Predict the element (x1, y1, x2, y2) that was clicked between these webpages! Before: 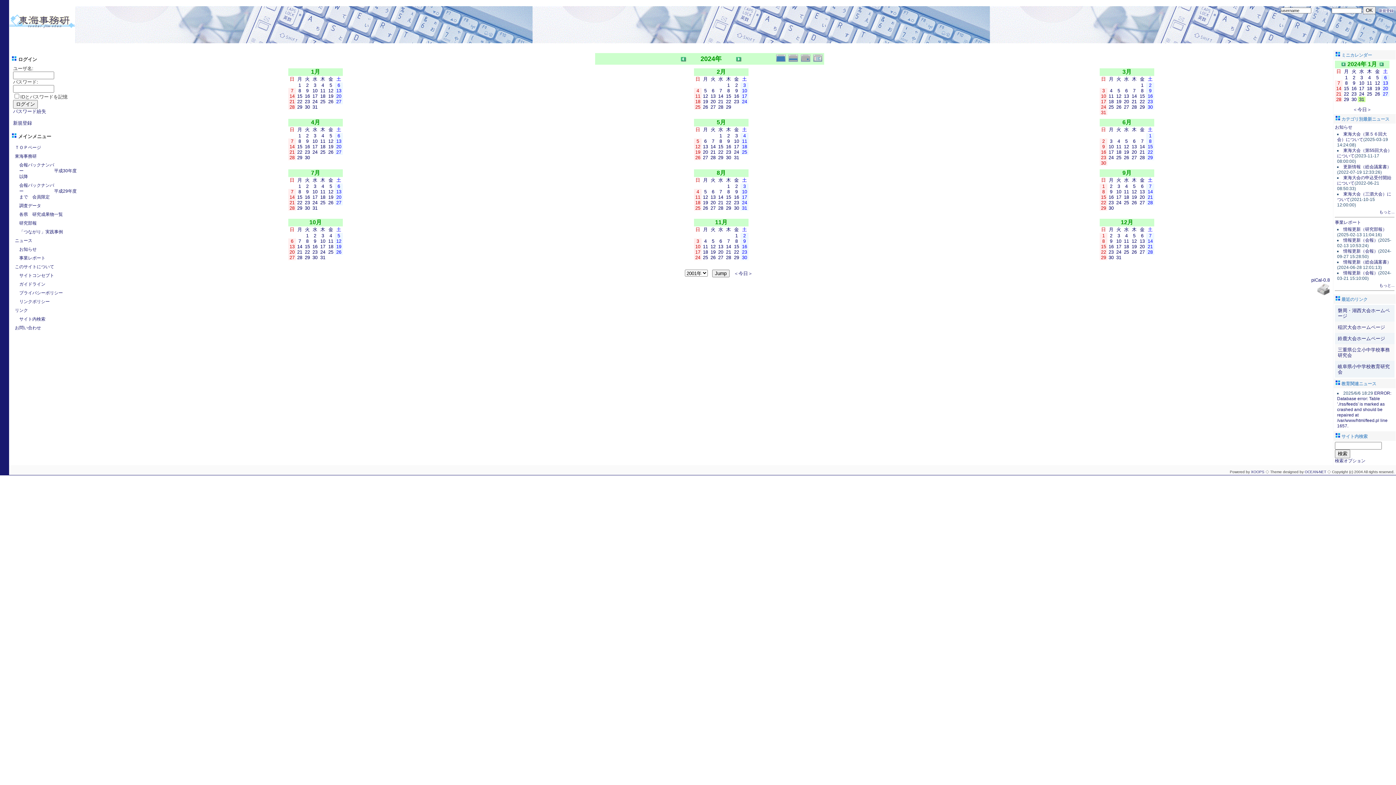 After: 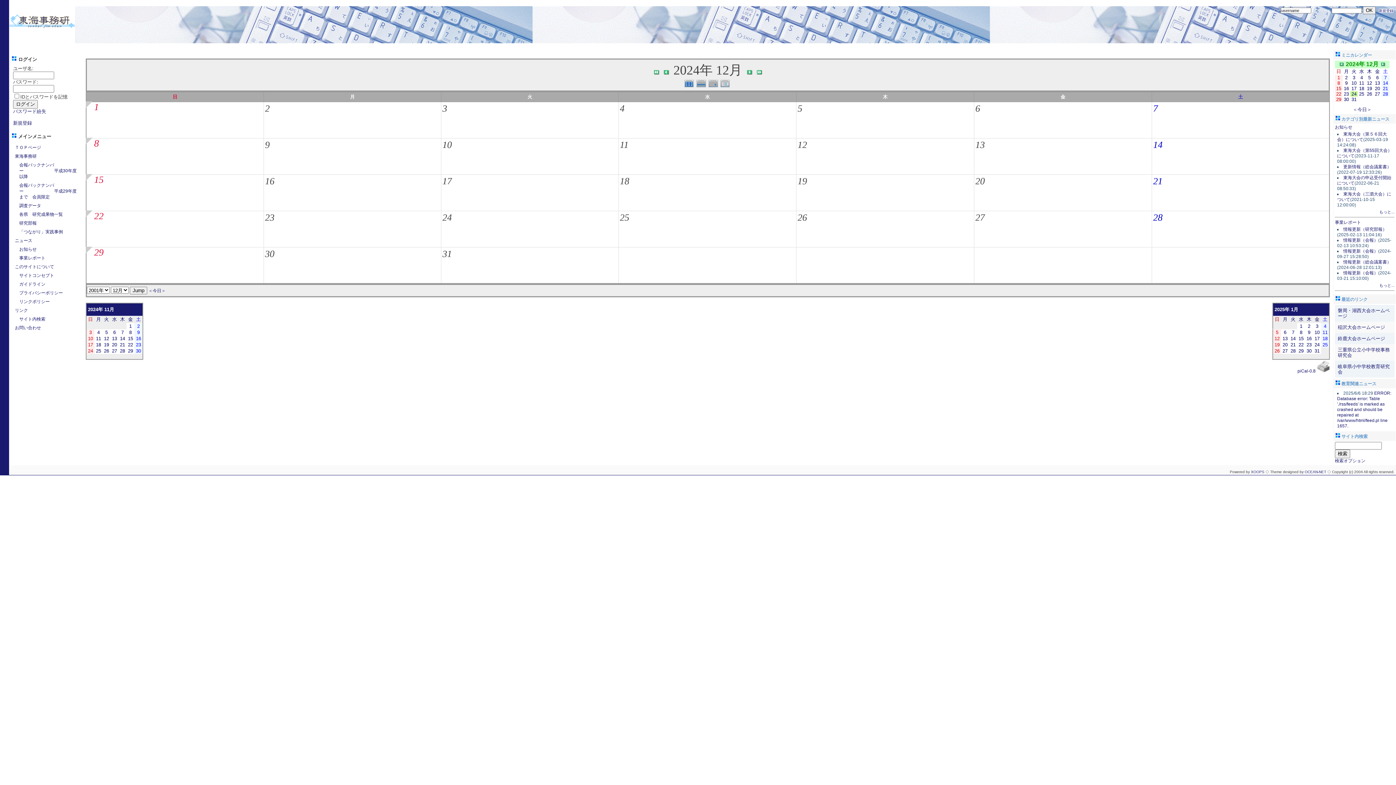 Action: label: 24 bbox: (1116, 249, 1121, 254)